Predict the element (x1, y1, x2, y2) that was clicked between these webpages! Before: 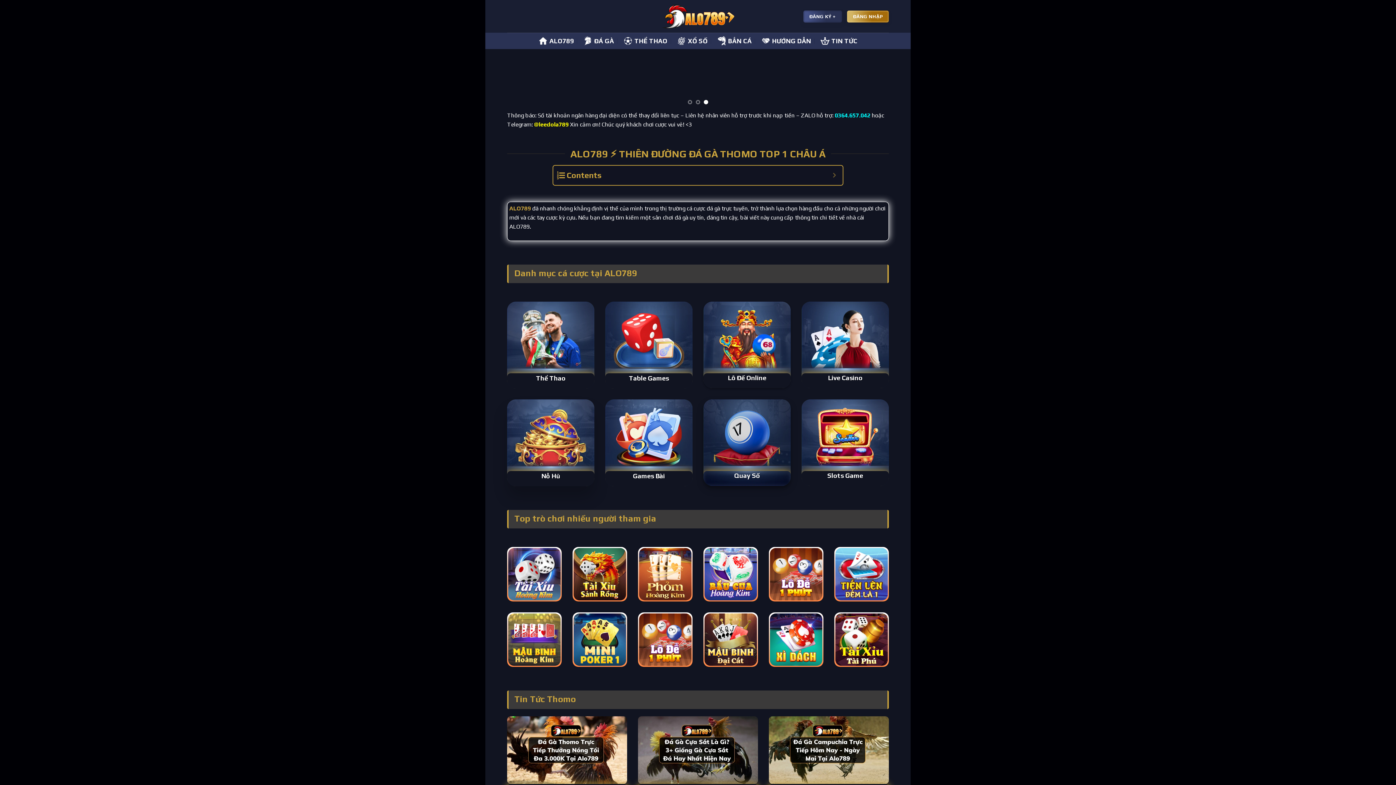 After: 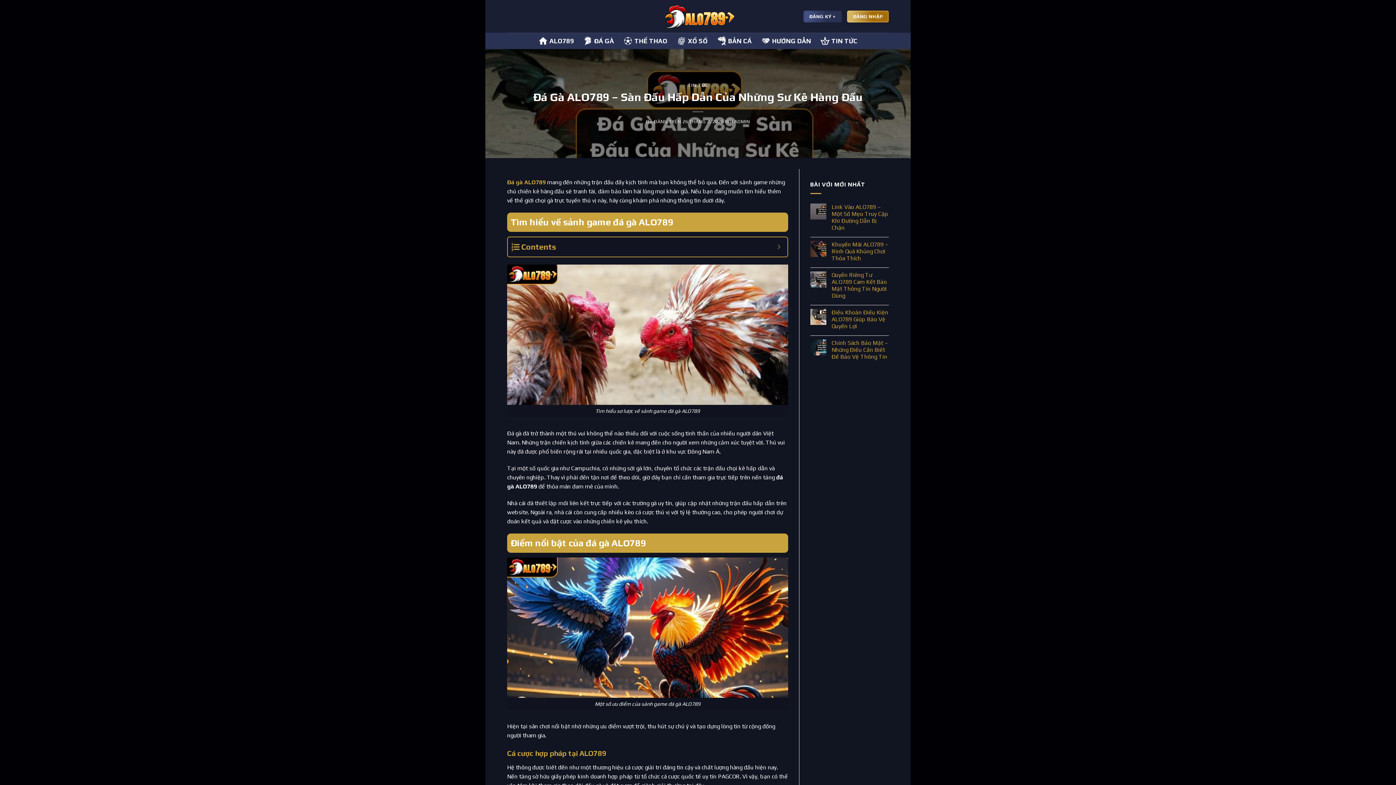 Action: label: ĐÁ GÀ bbox: (583, 32, 614, 49)